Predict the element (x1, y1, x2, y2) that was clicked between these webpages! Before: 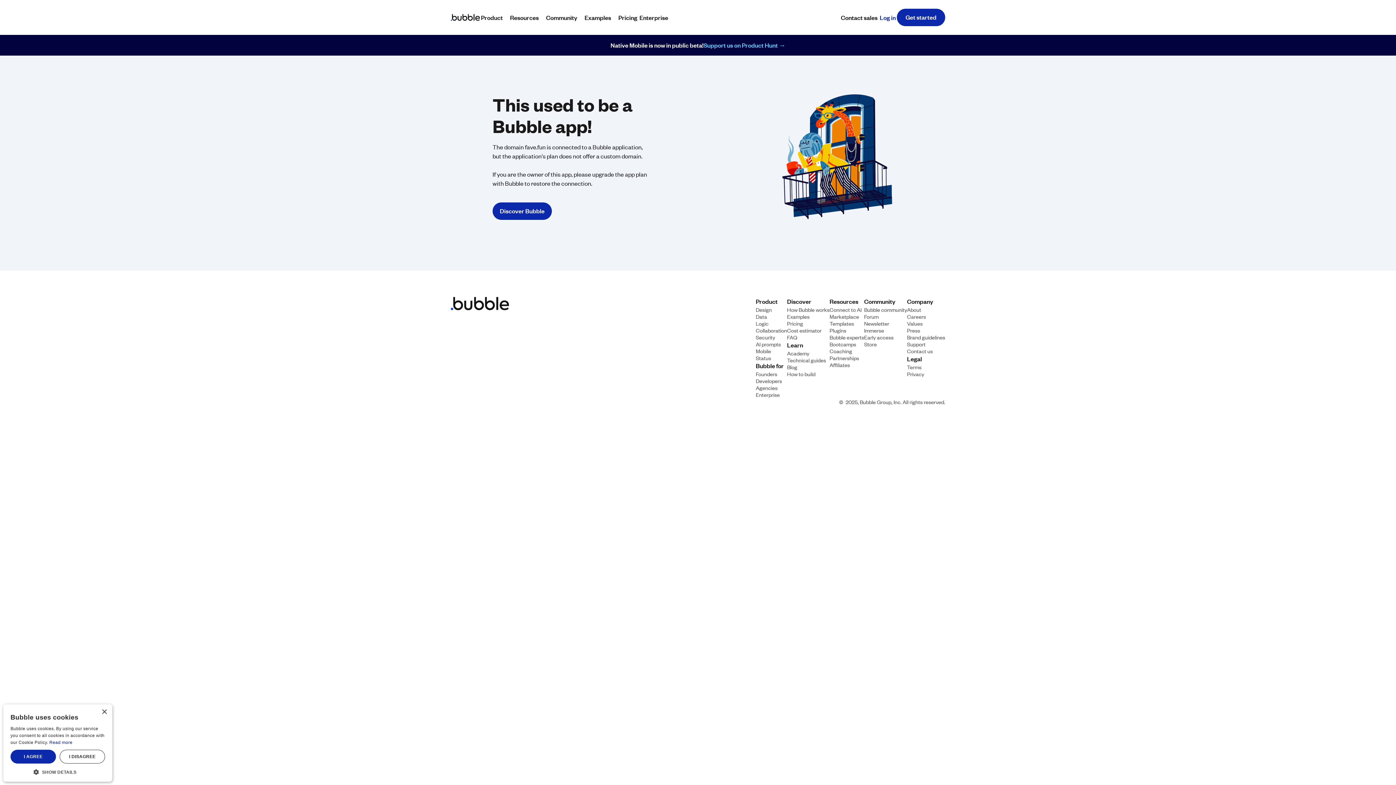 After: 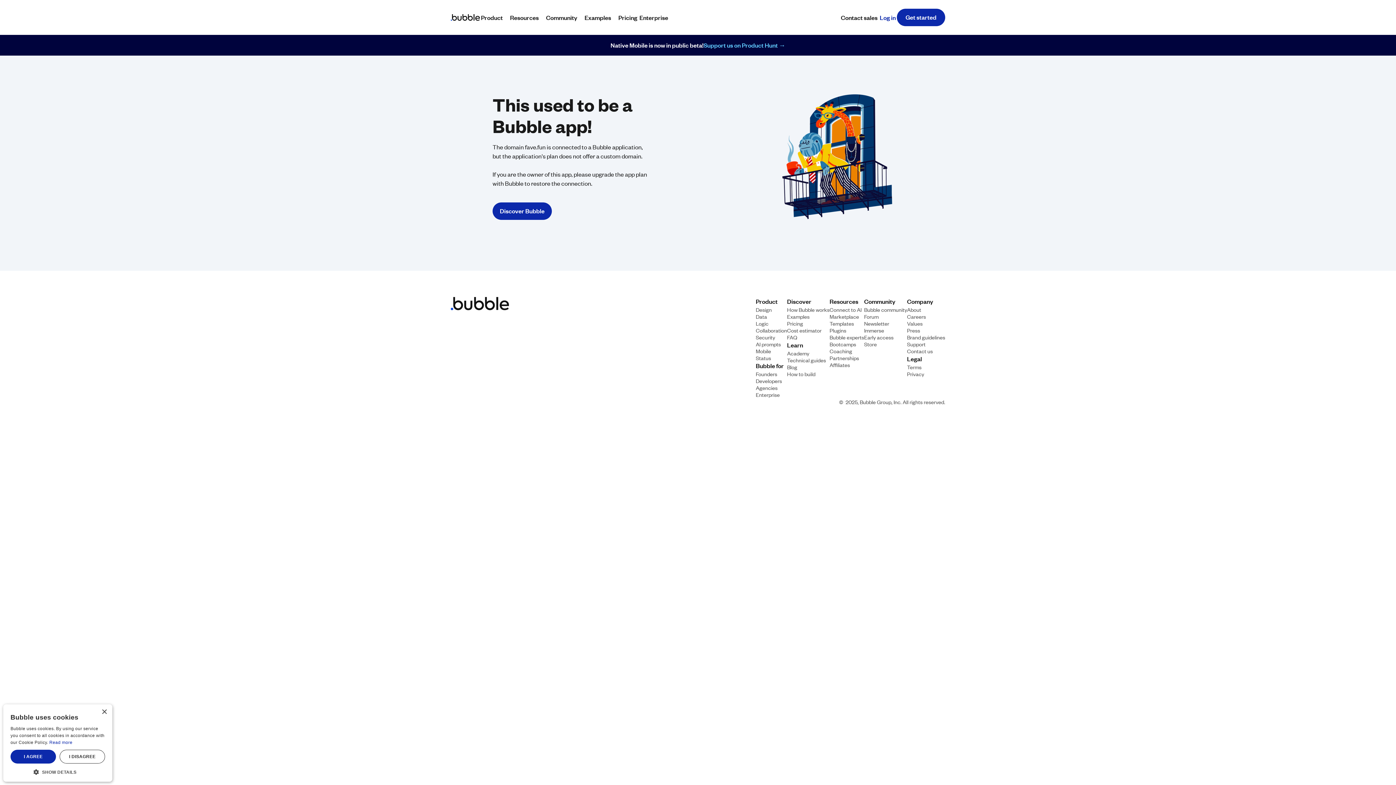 Action: bbox: (481, 310, 491, 320)